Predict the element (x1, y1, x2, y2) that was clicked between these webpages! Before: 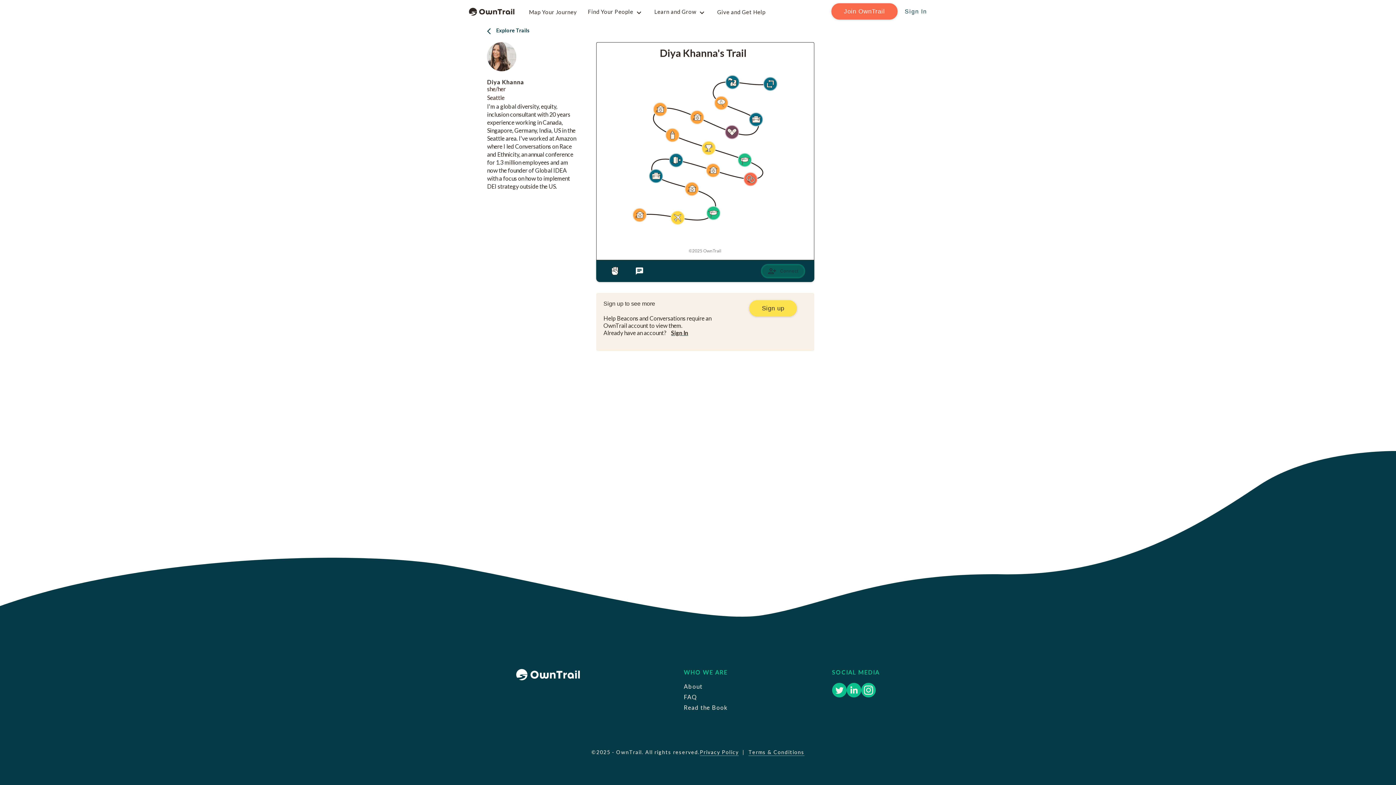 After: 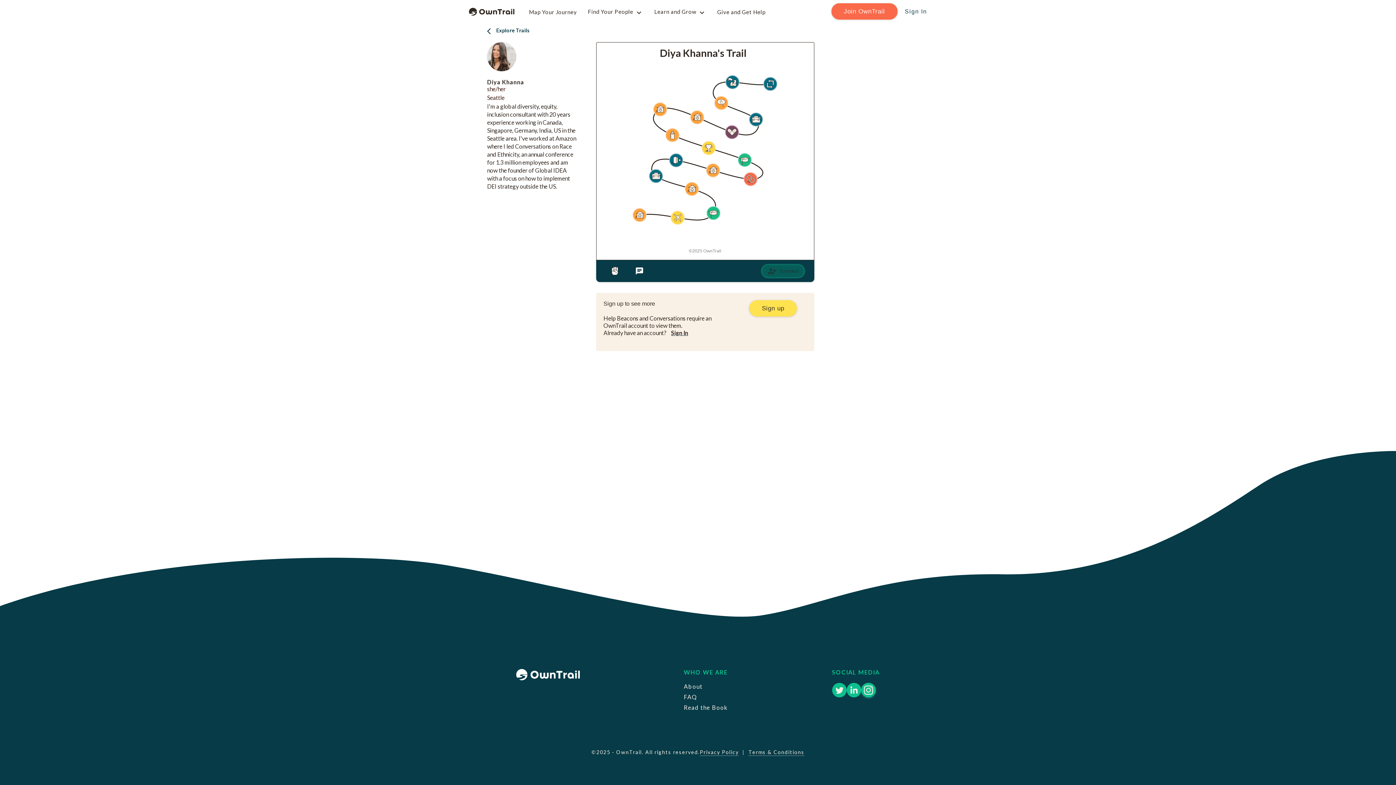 Action: bbox: (861, 683, 875, 697)